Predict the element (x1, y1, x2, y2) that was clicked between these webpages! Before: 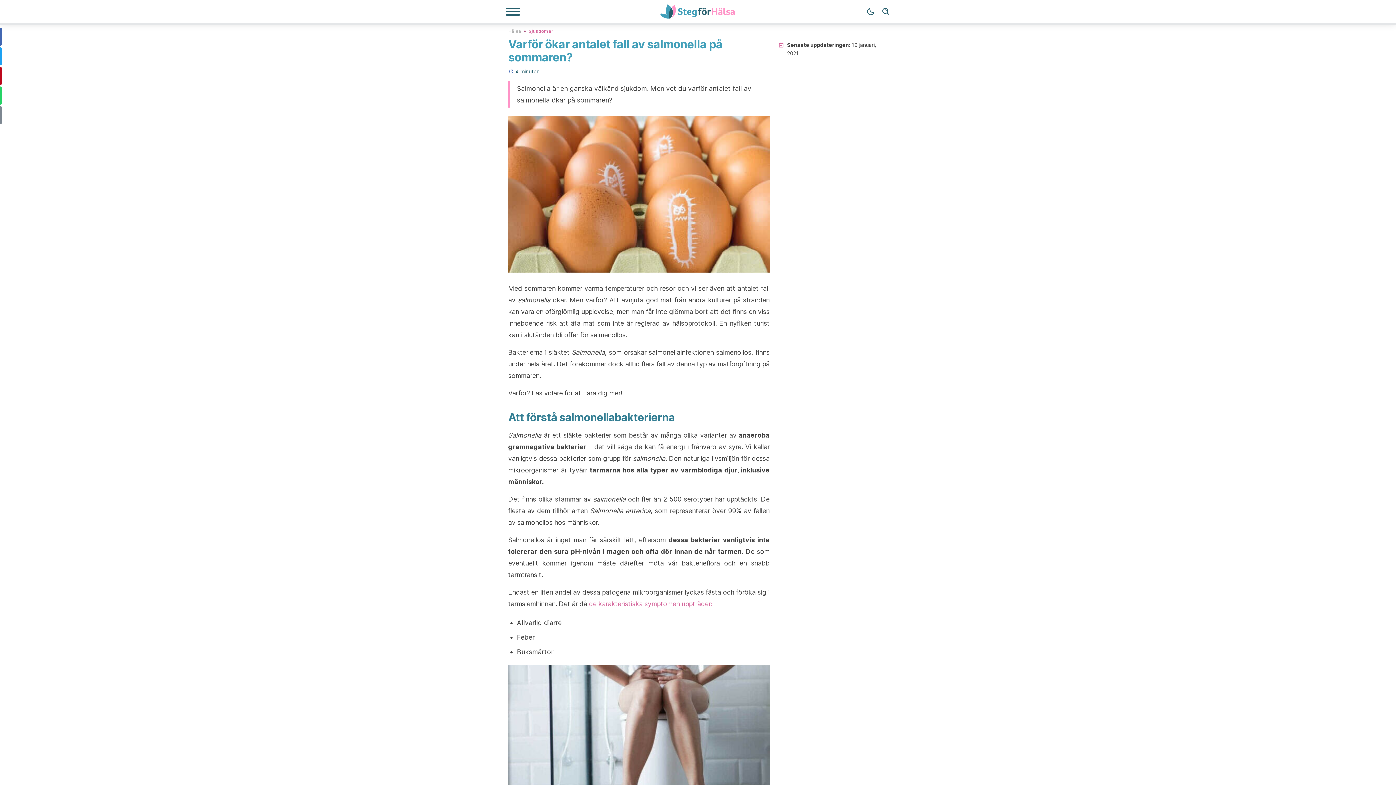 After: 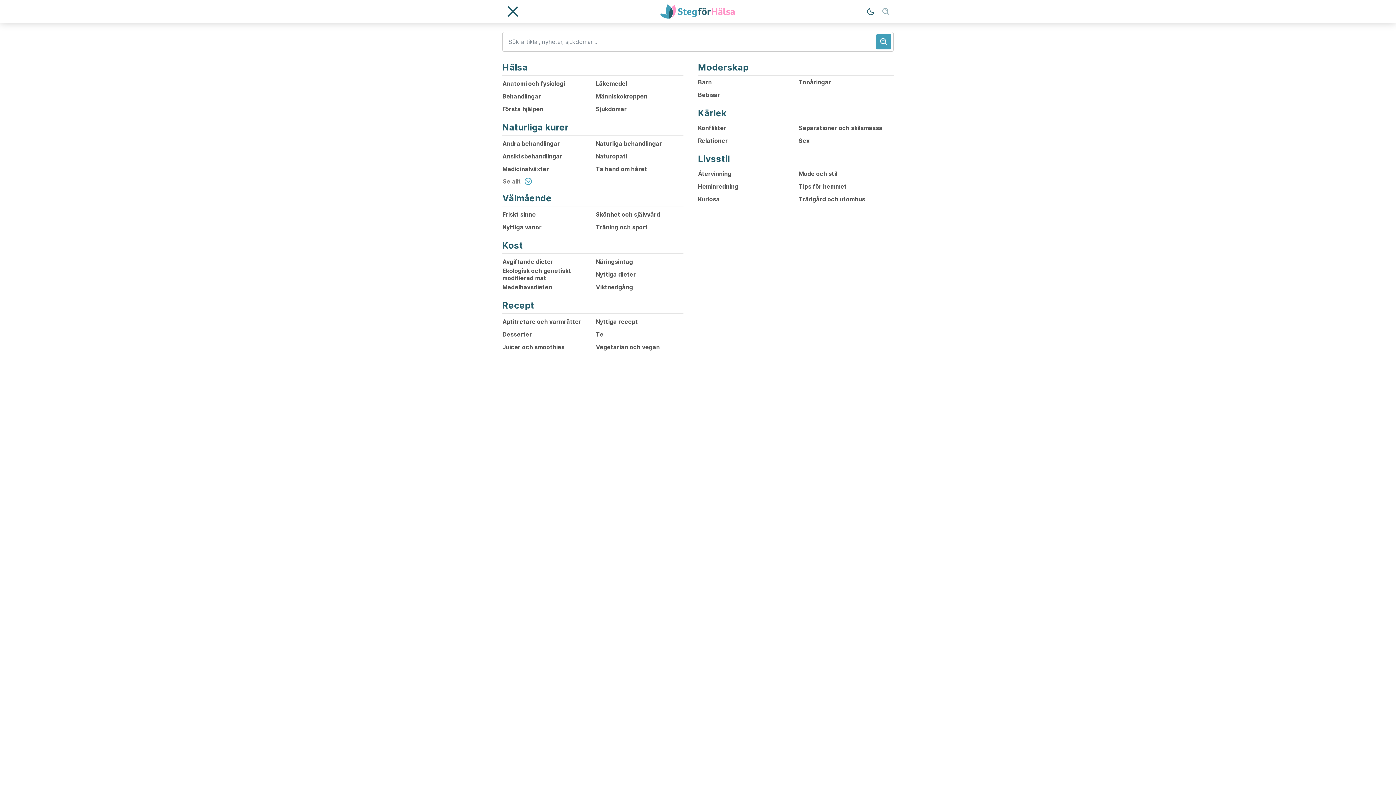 Action: label: Sök bbox: (878, 4, 893, 19)